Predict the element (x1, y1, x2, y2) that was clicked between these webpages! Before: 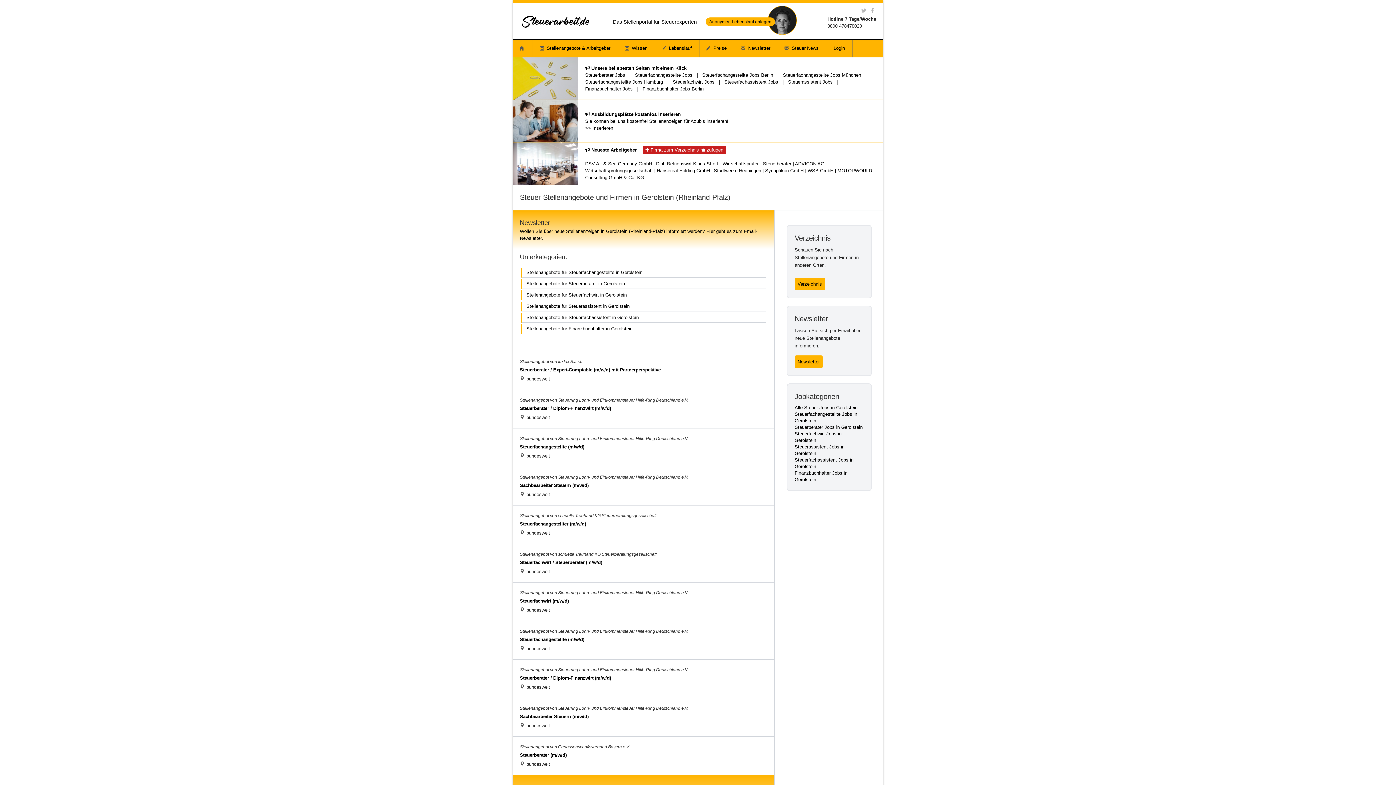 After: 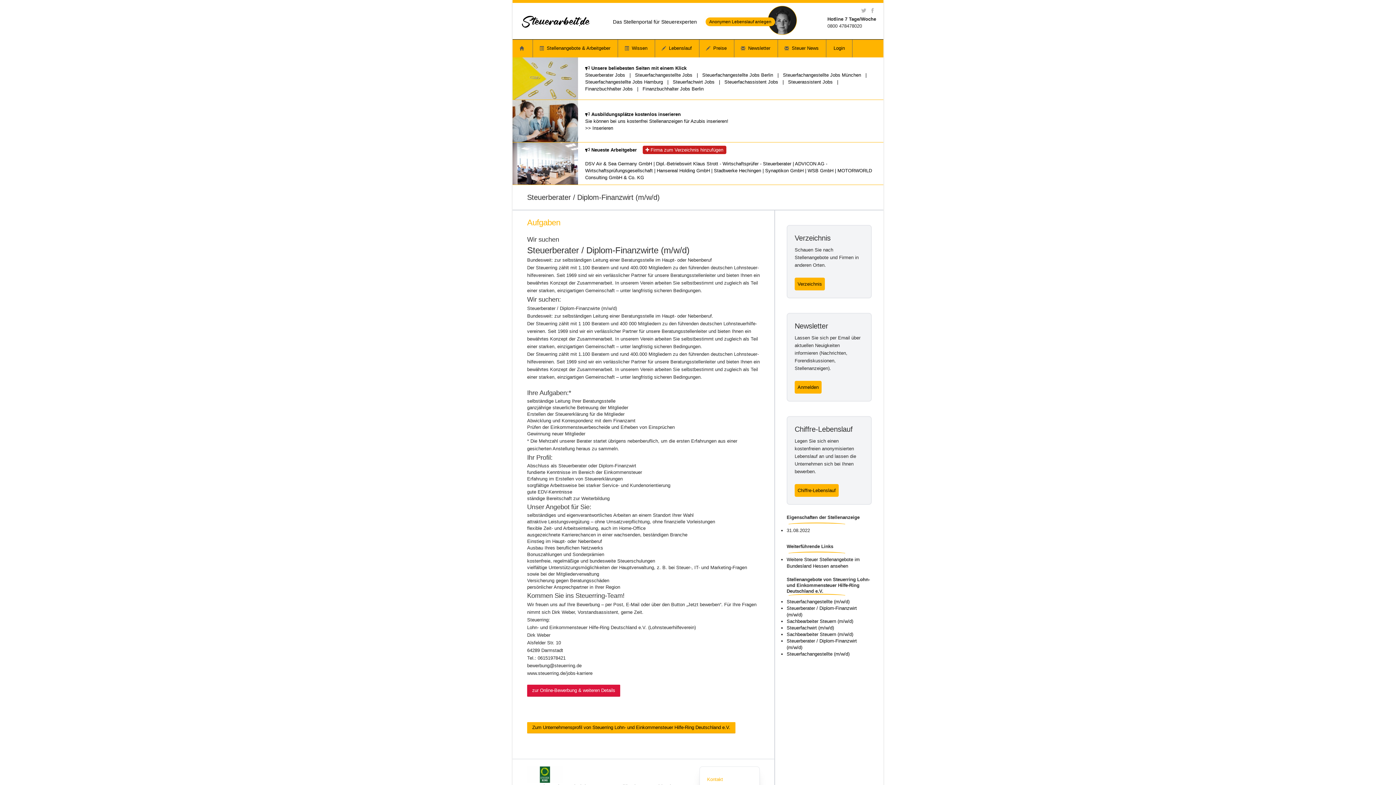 Action: bbox: (520, 405, 611, 411) label: Steuerberater / Diplom-Finanzwirt (m/w/d)